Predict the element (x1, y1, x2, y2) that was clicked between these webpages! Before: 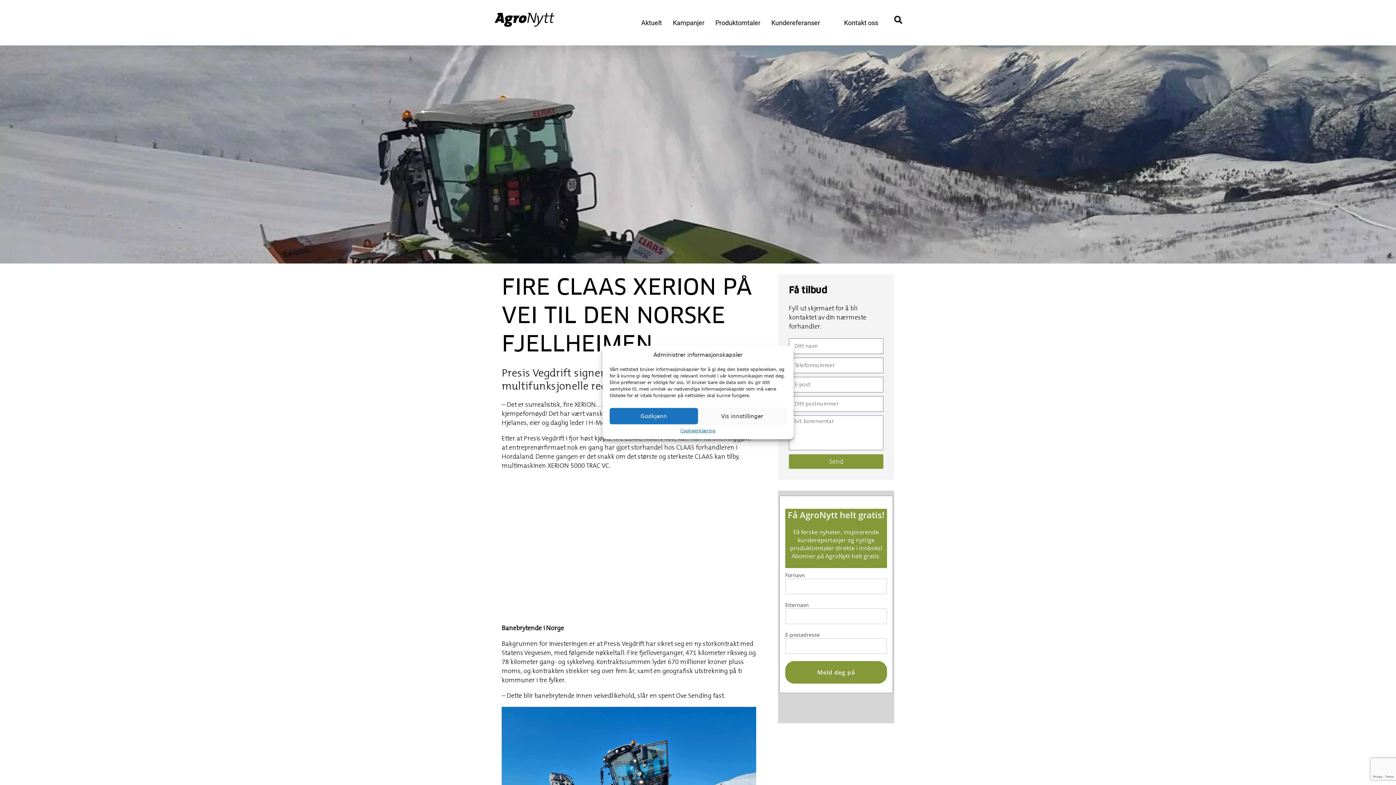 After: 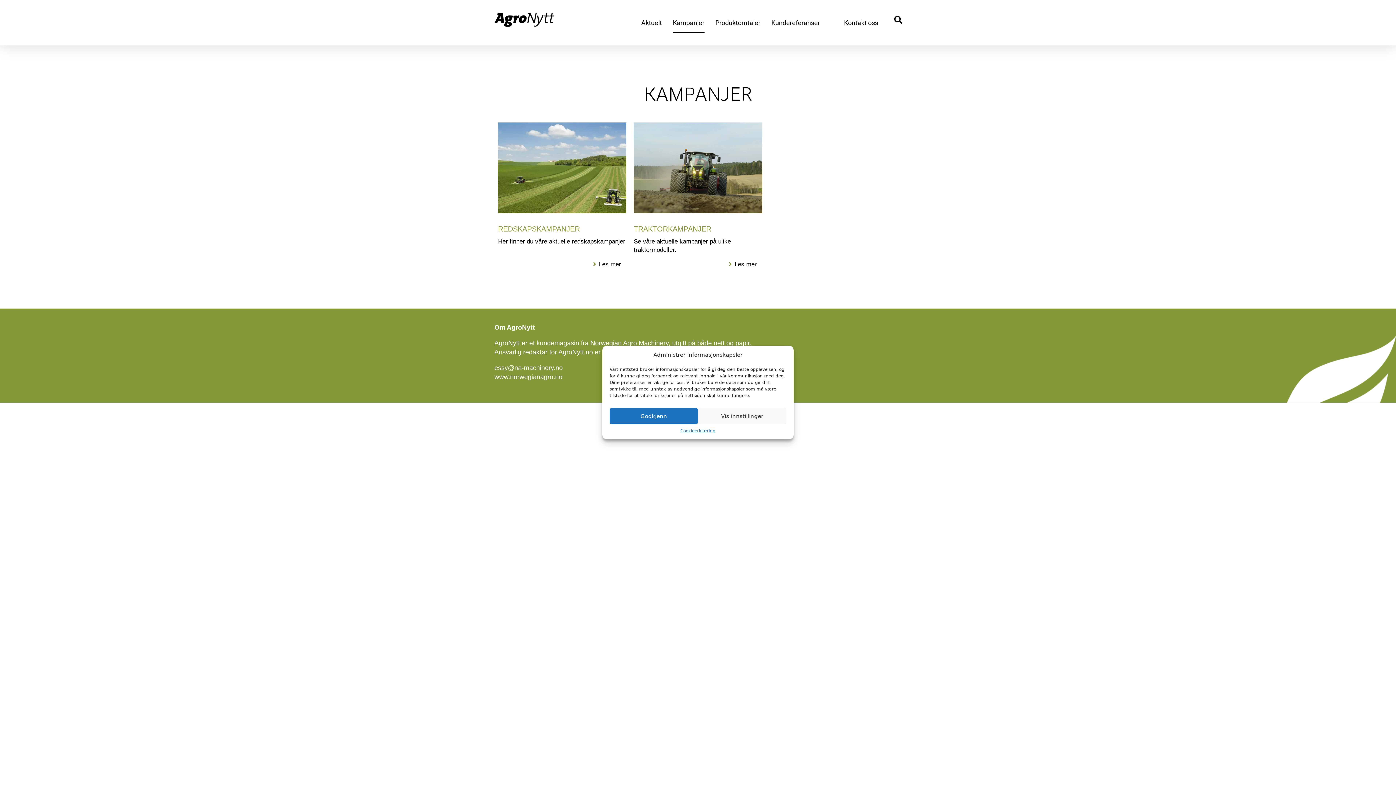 Action: label: Kampanjer bbox: (667, 12, 710, 32)